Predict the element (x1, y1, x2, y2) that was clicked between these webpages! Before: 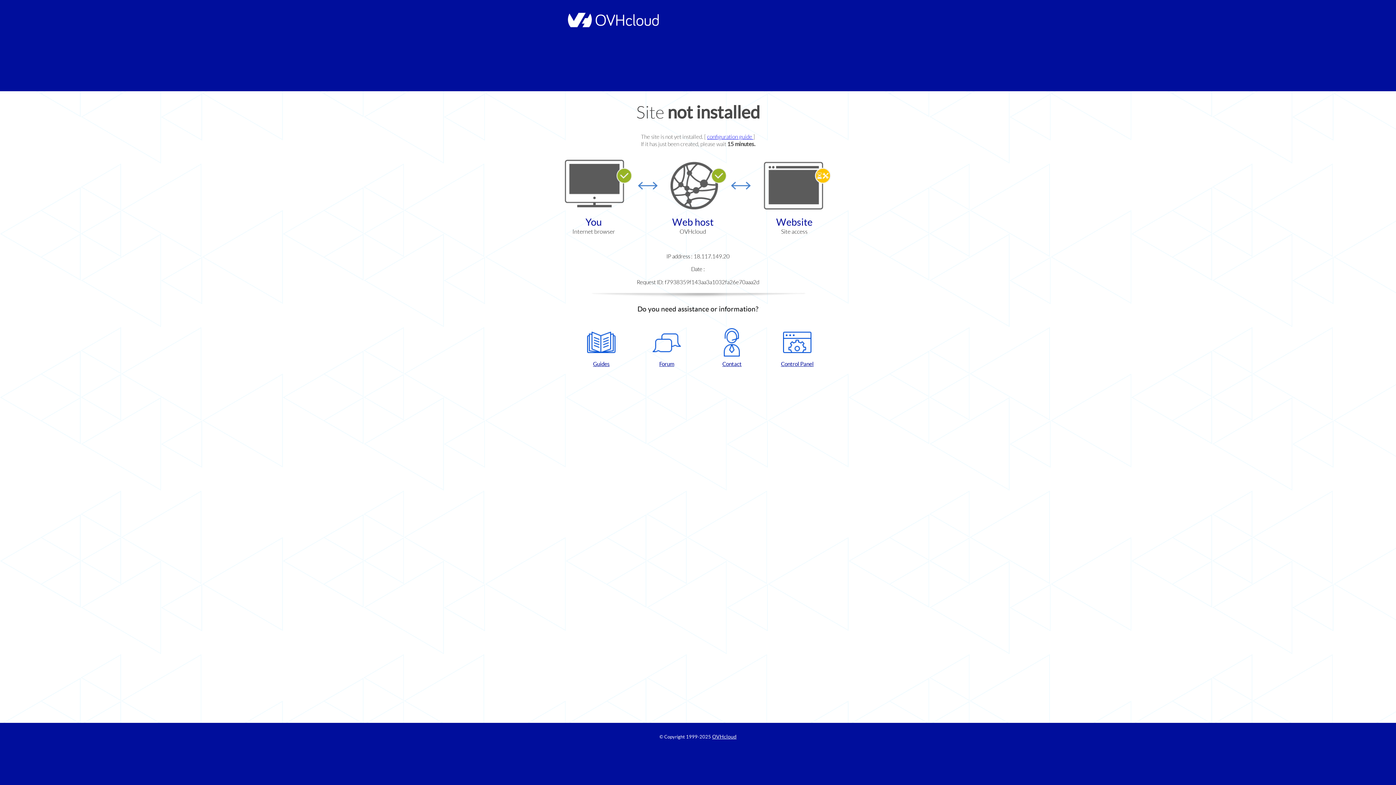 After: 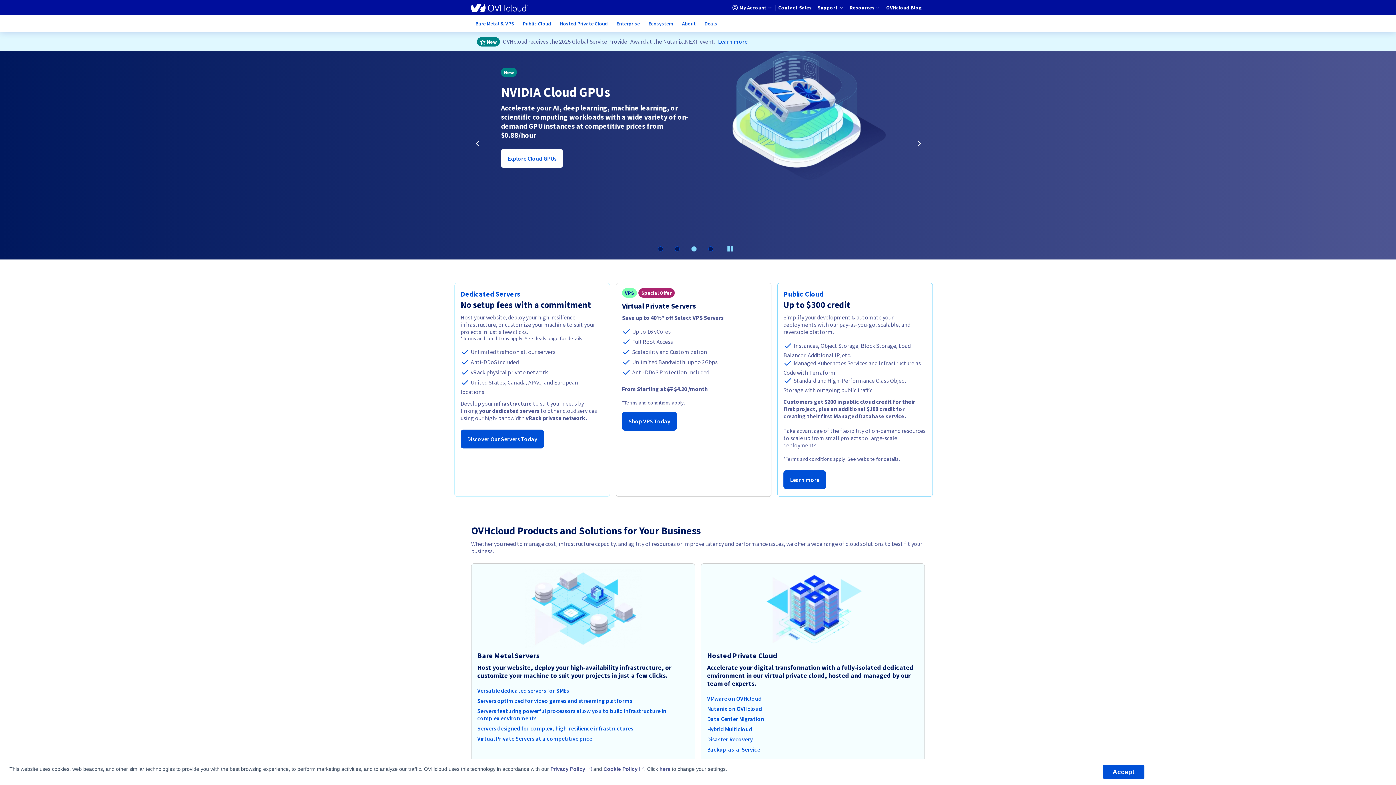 Action: label: OVHcloud bbox: (712, 734, 736, 740)